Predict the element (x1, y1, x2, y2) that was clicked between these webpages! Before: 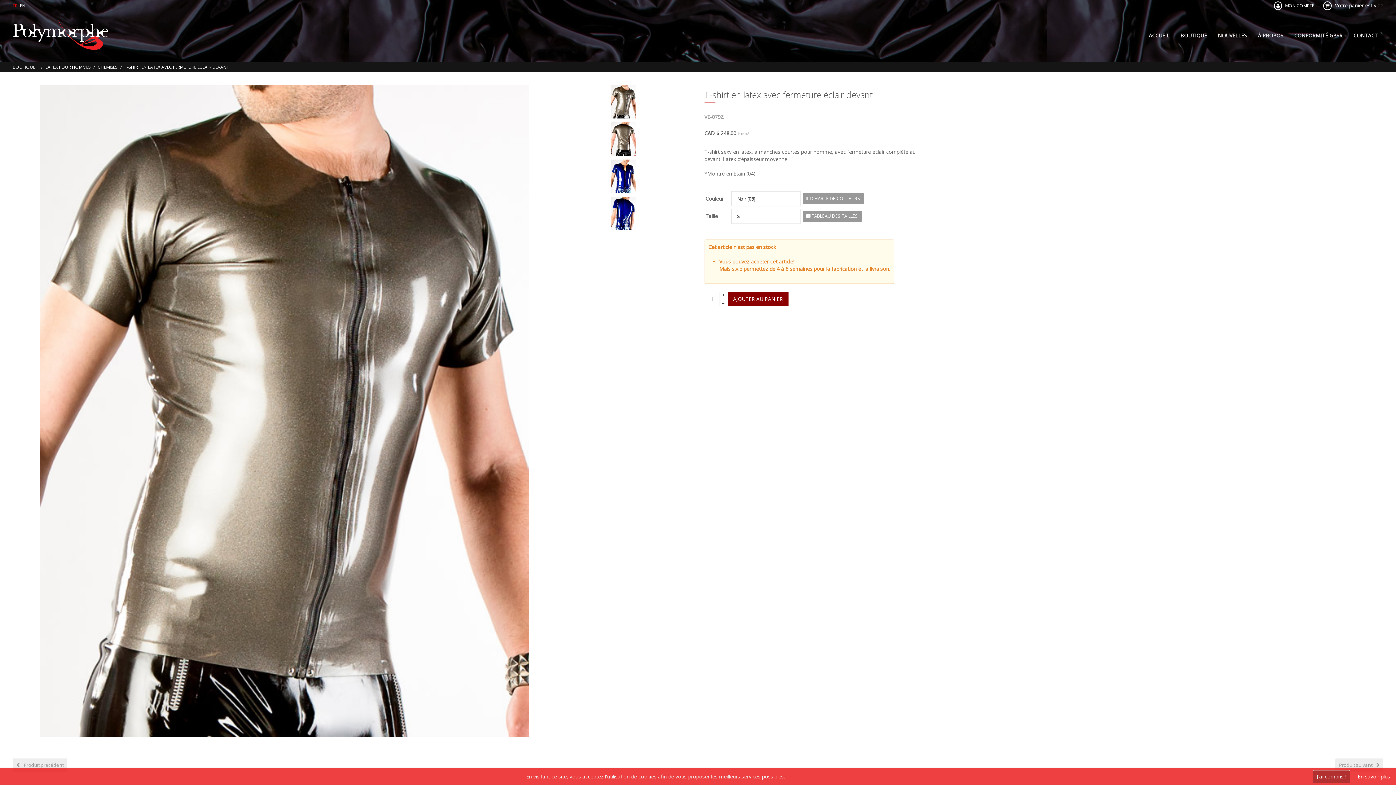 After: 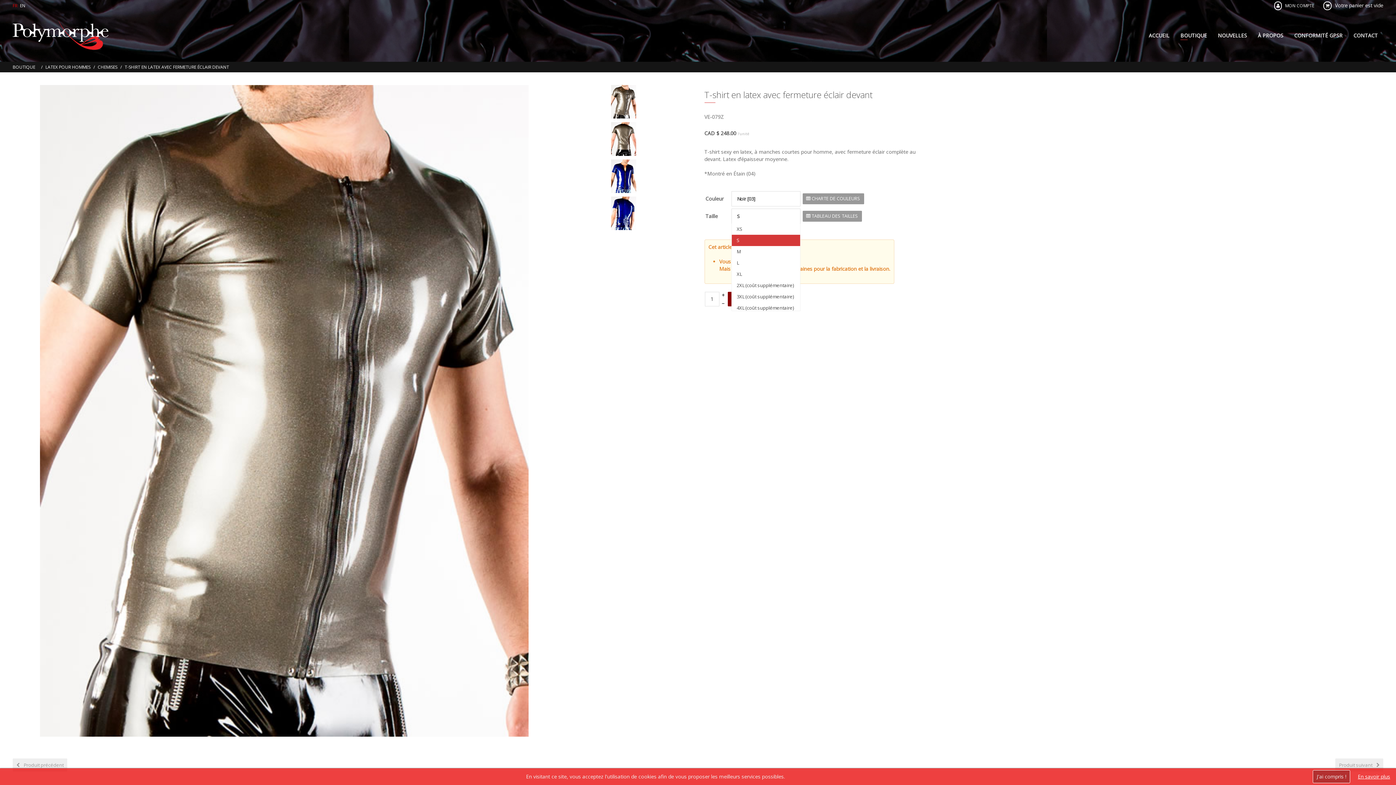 Action: bbox: (731, 208, 800, 224) label: S